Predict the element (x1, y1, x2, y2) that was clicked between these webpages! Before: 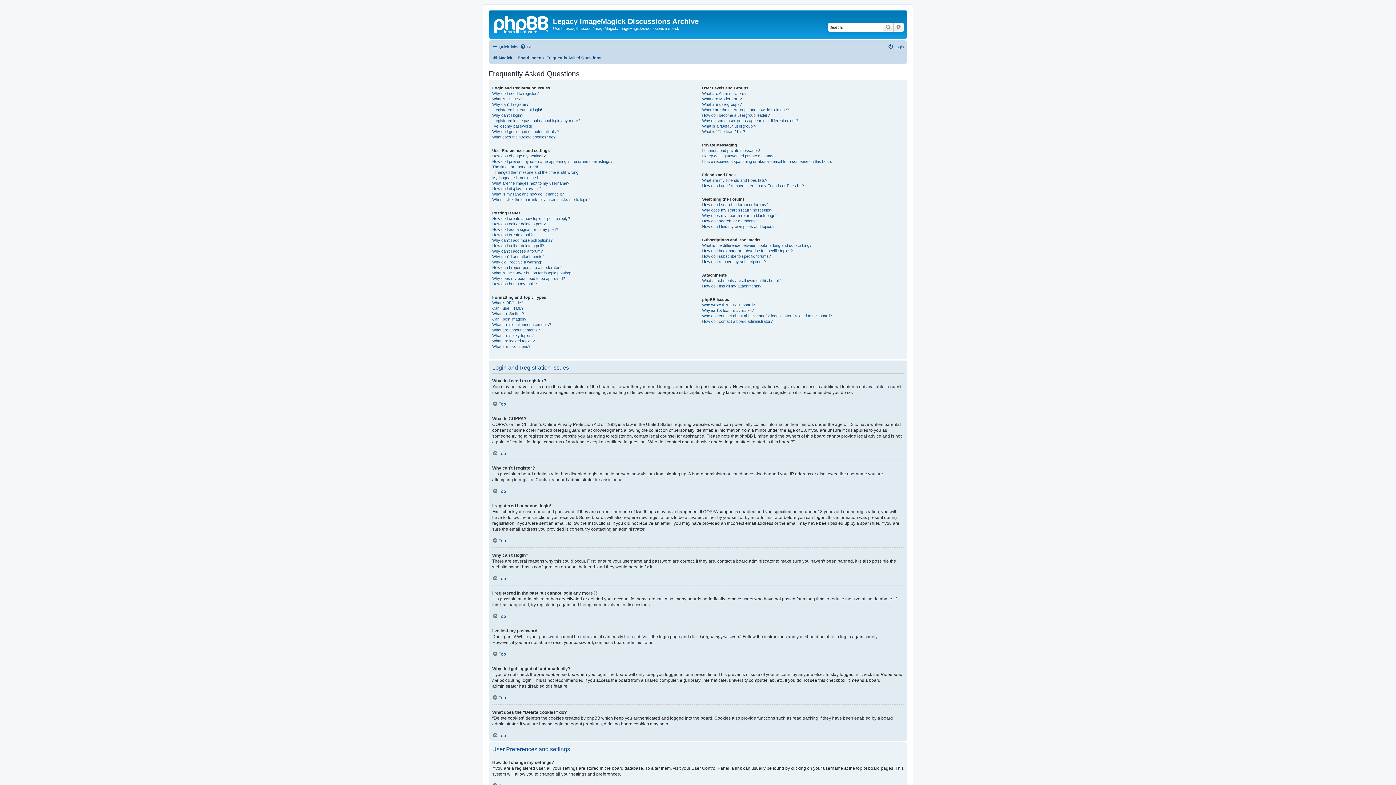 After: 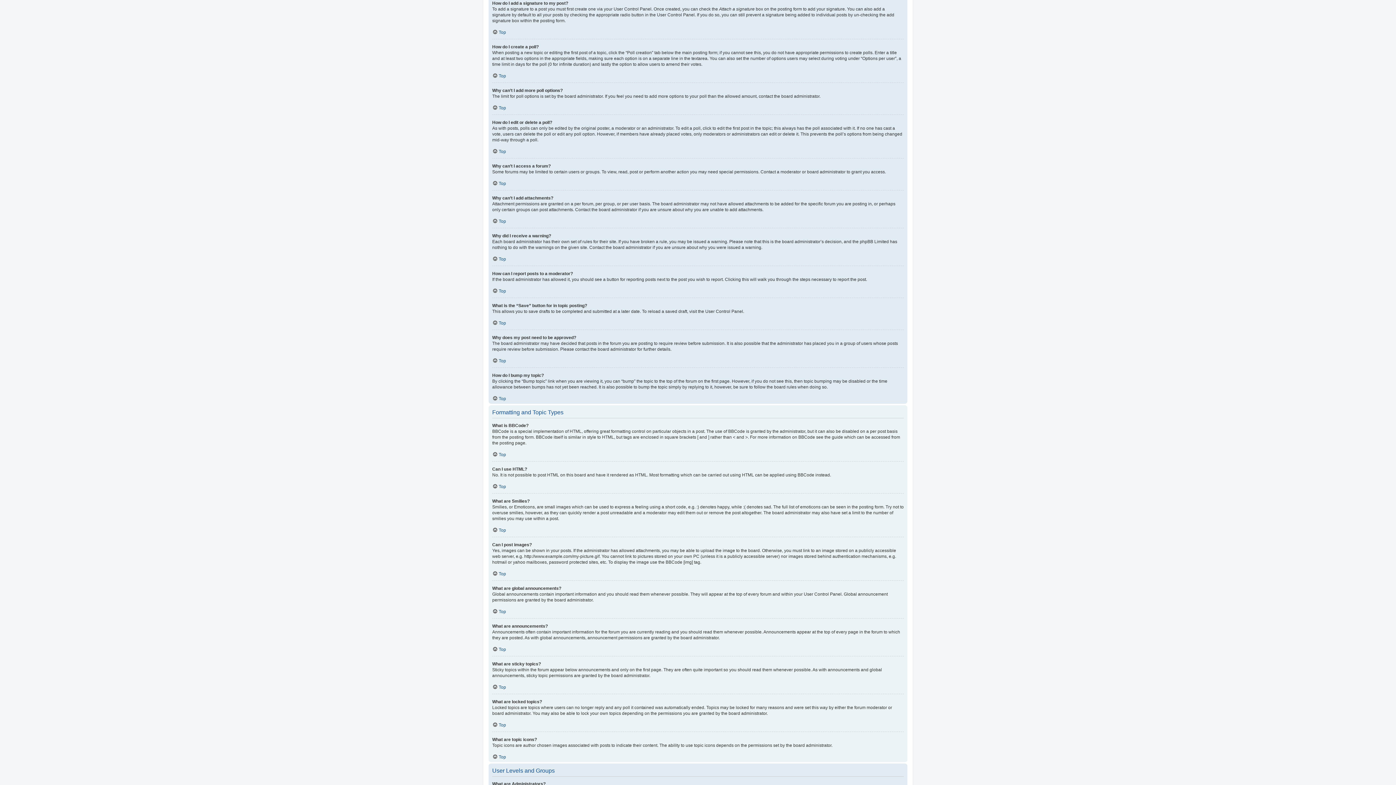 Action: bbox: (492, 226, 558, 232) label: How do I add a signature to my post?